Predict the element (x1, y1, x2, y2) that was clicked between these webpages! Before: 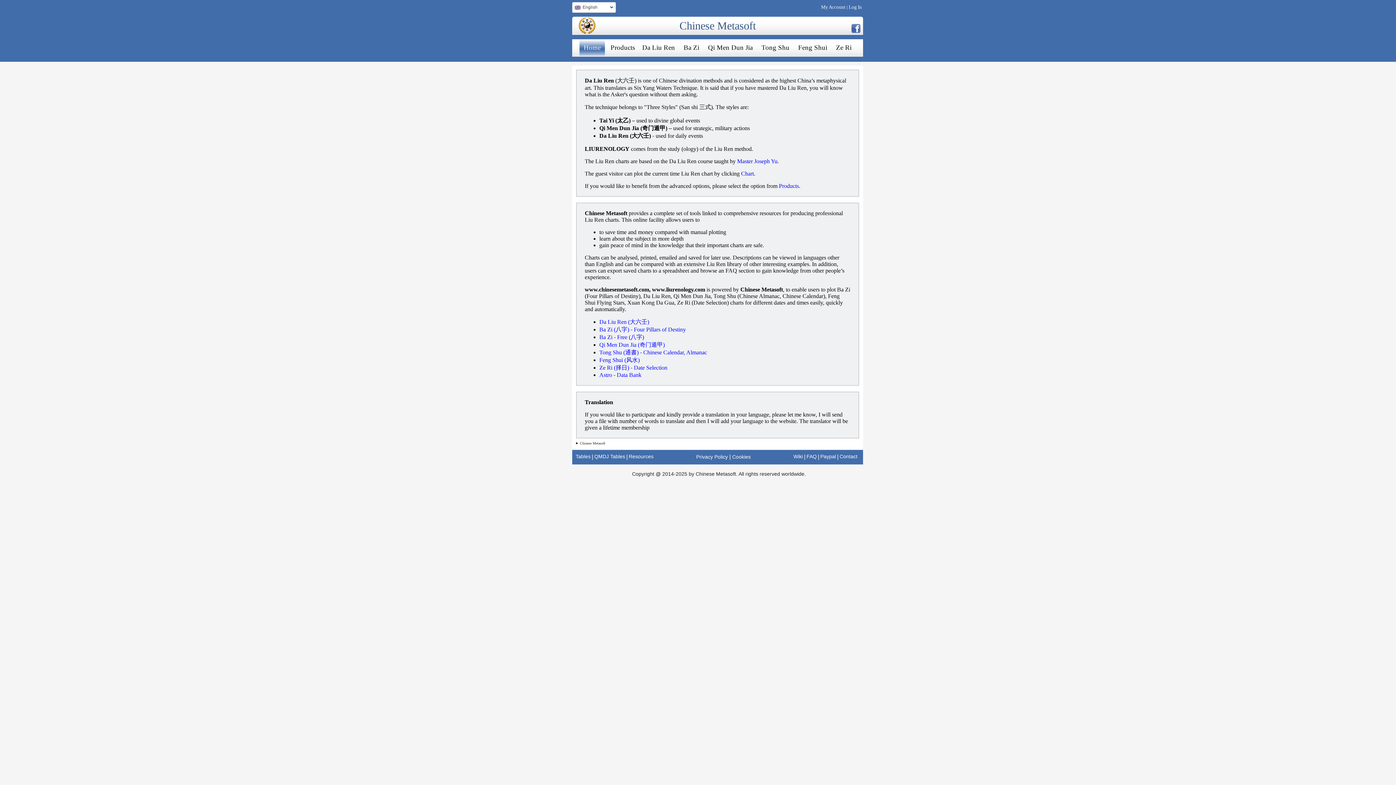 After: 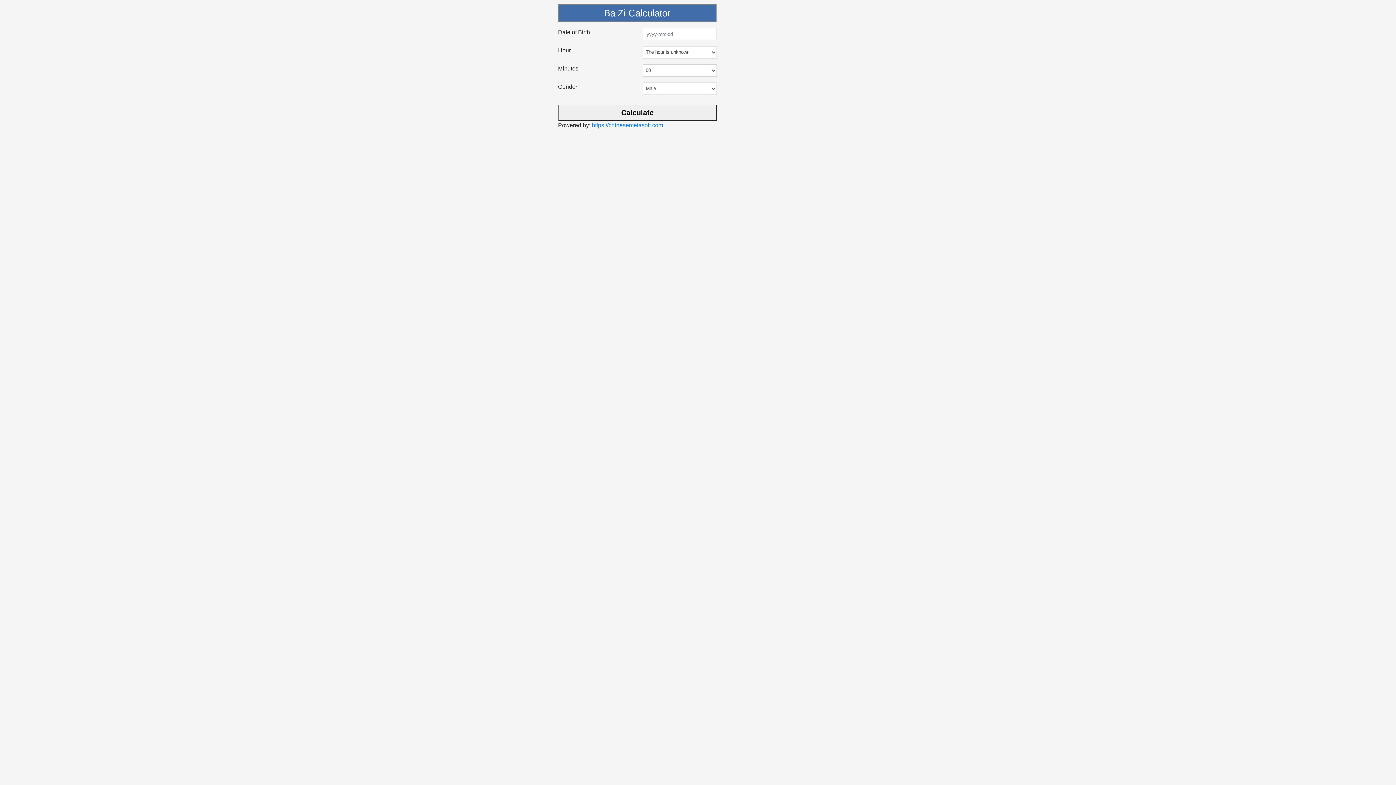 Action: bbox: (599, 334, 644, 340) label: Ba Zi - Free (八字)